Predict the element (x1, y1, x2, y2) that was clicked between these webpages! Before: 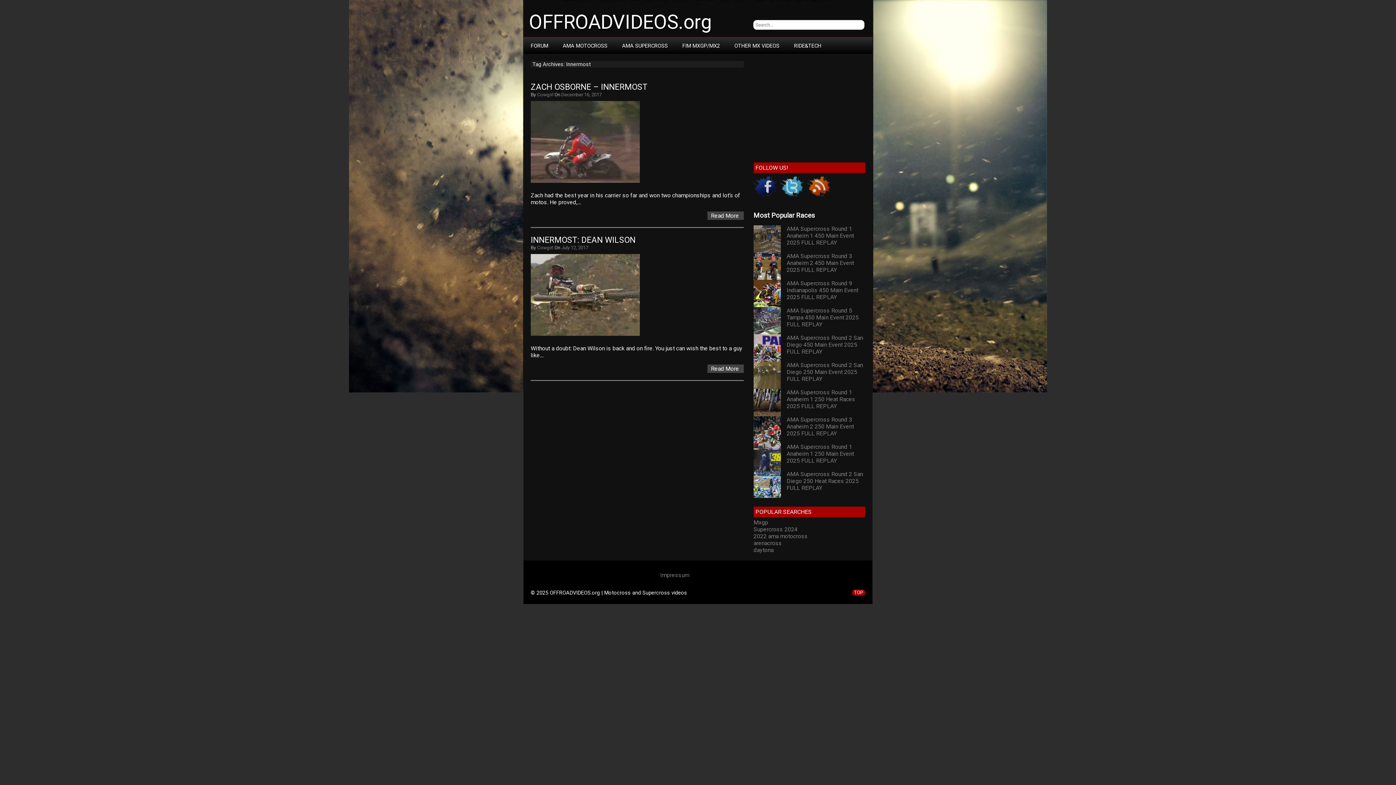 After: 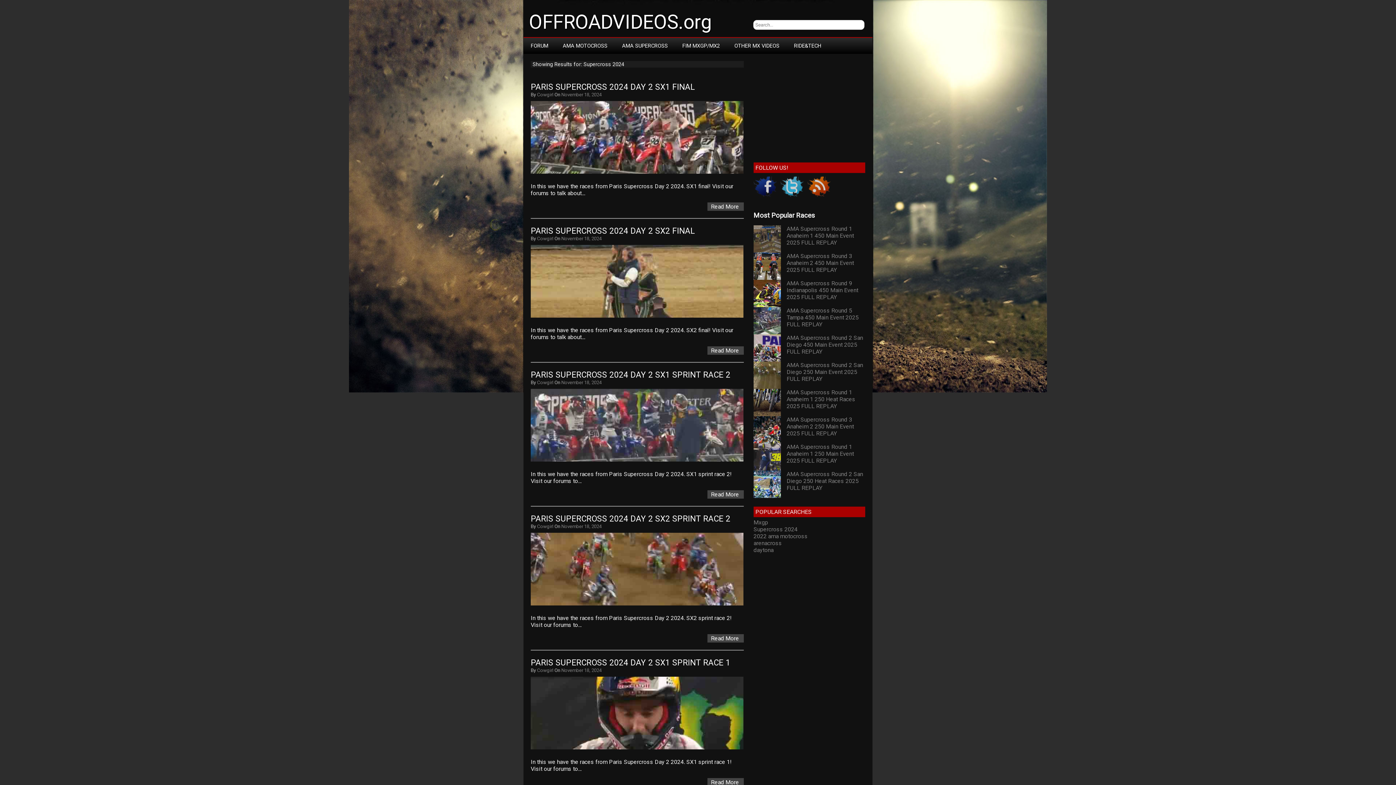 Action: bbox: (753, 526, 797, 533) label: Supercross 2024